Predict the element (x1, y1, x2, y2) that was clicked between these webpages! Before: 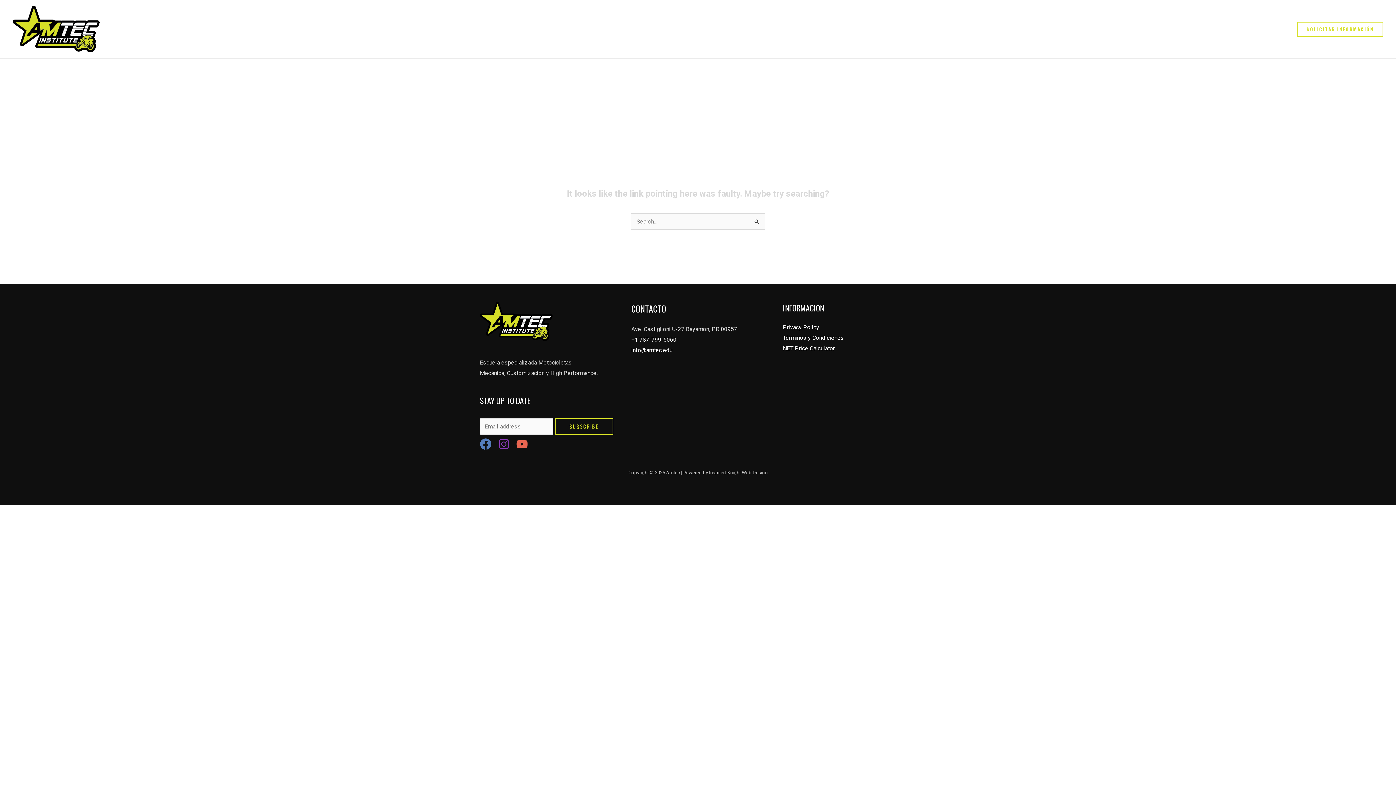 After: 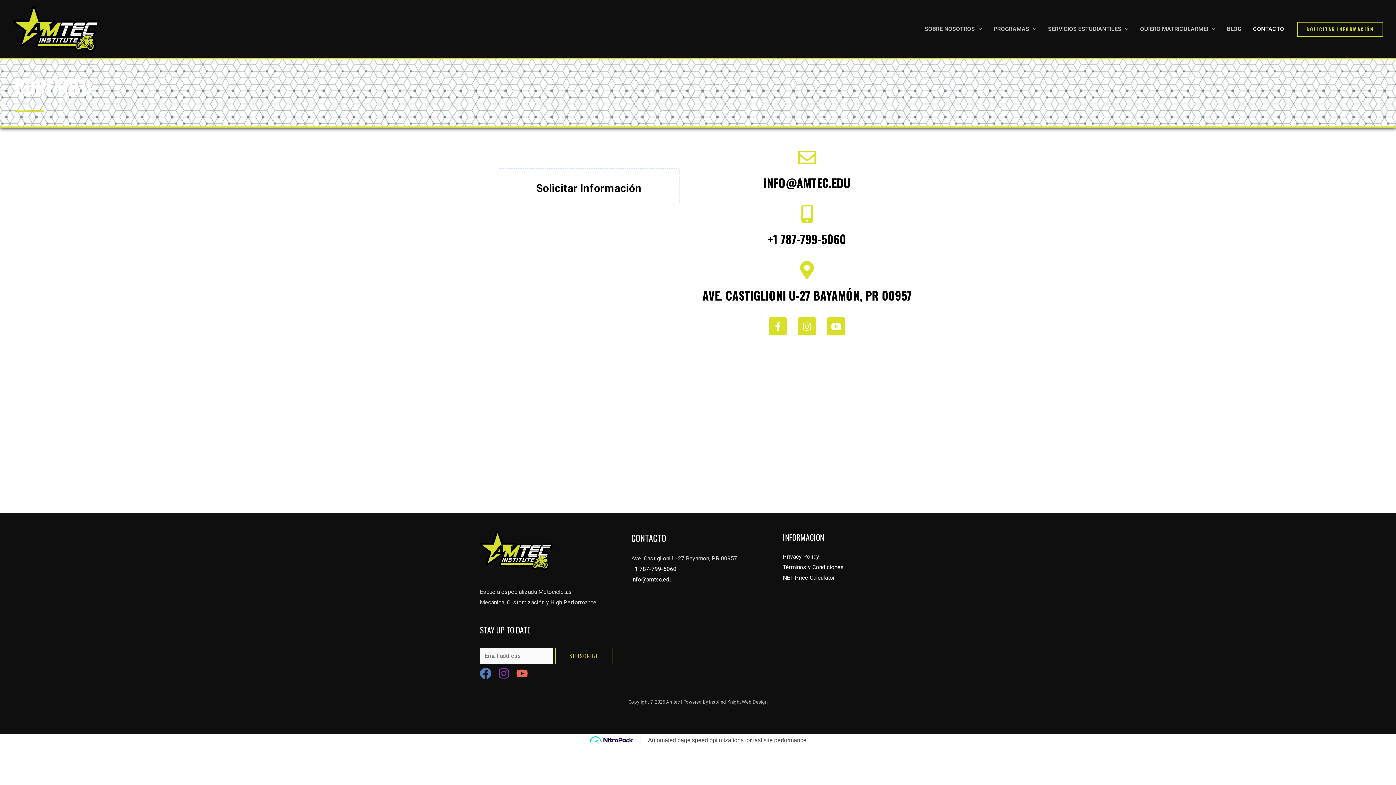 Action: label: CONTACTO bbox: (1247, 16, 1290, 41)